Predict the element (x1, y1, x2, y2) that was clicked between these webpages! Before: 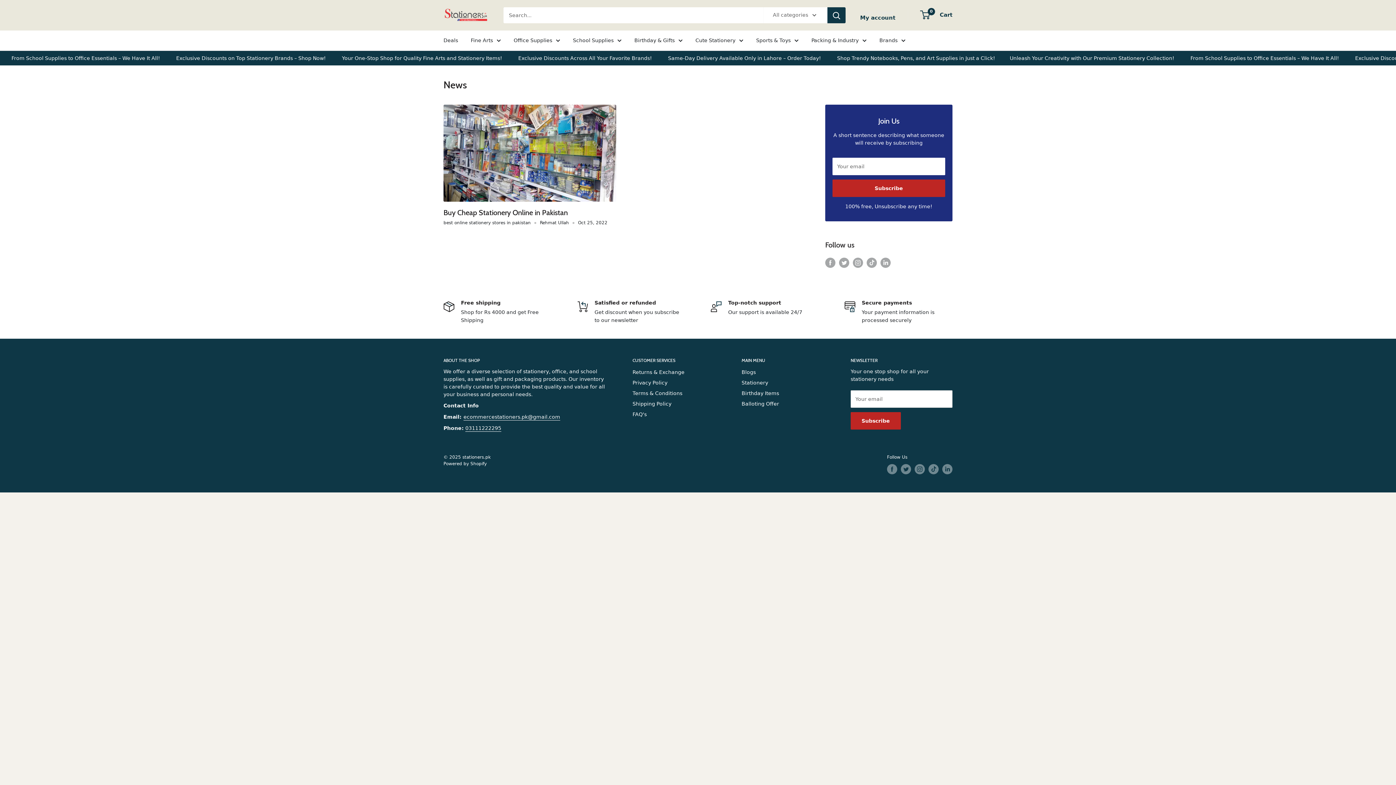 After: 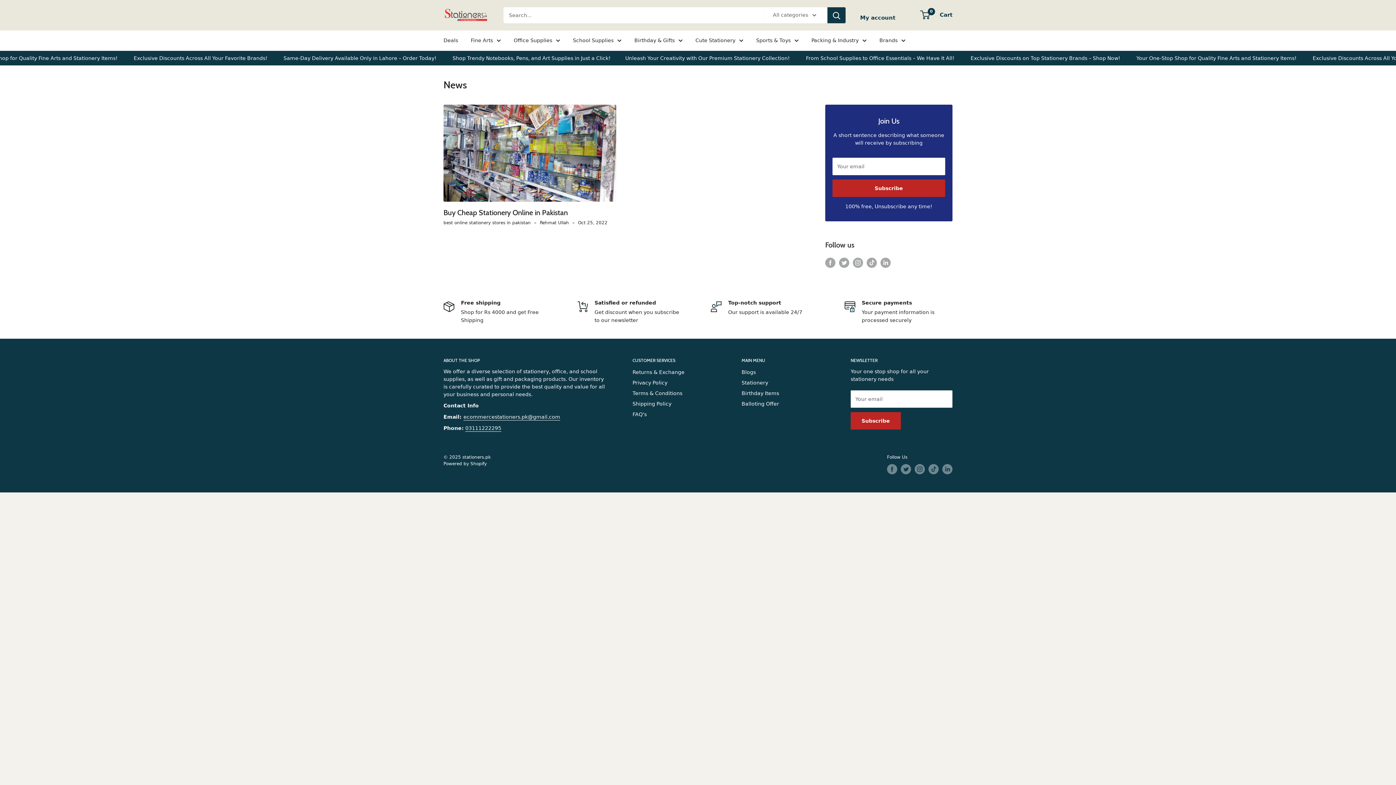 Action: bbox: (465, 425, 501, 431) label: 03111222295